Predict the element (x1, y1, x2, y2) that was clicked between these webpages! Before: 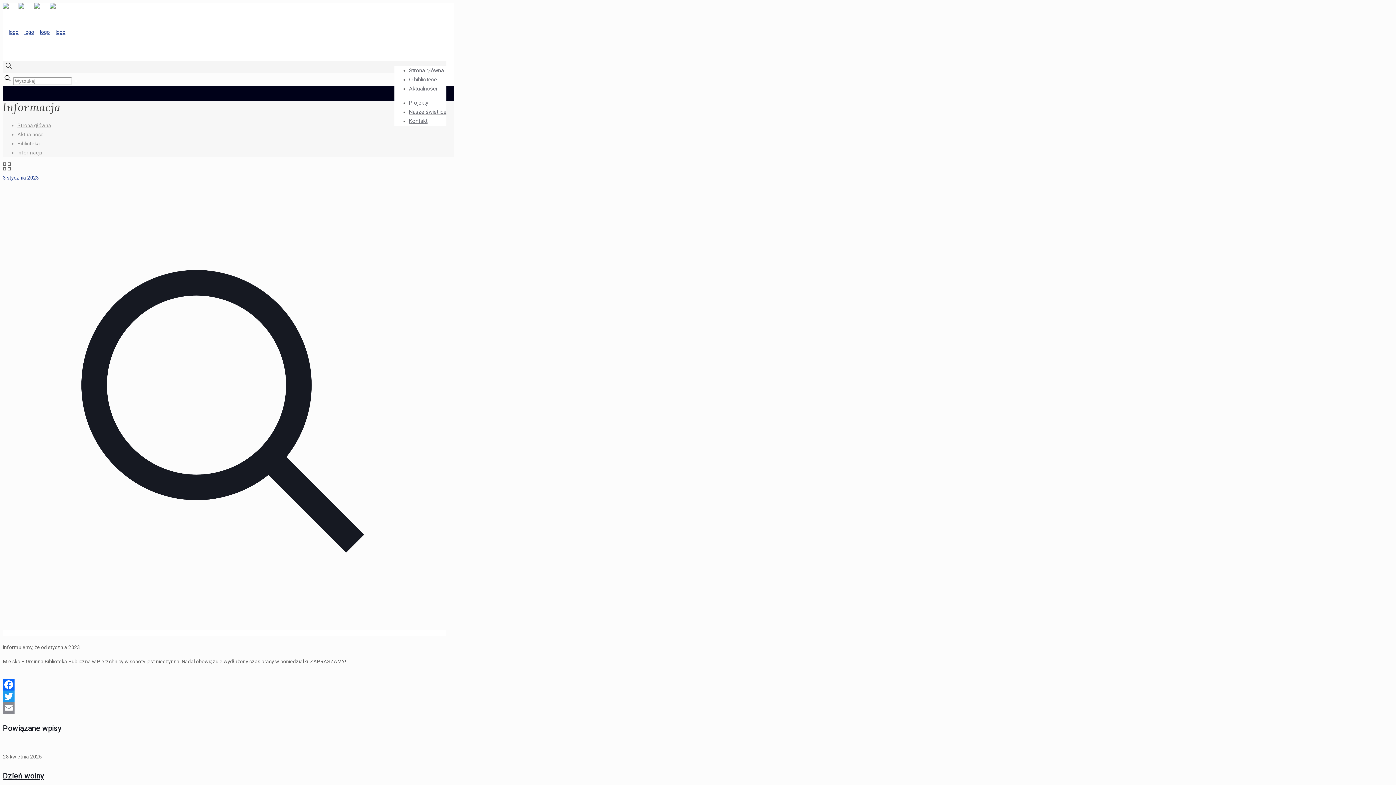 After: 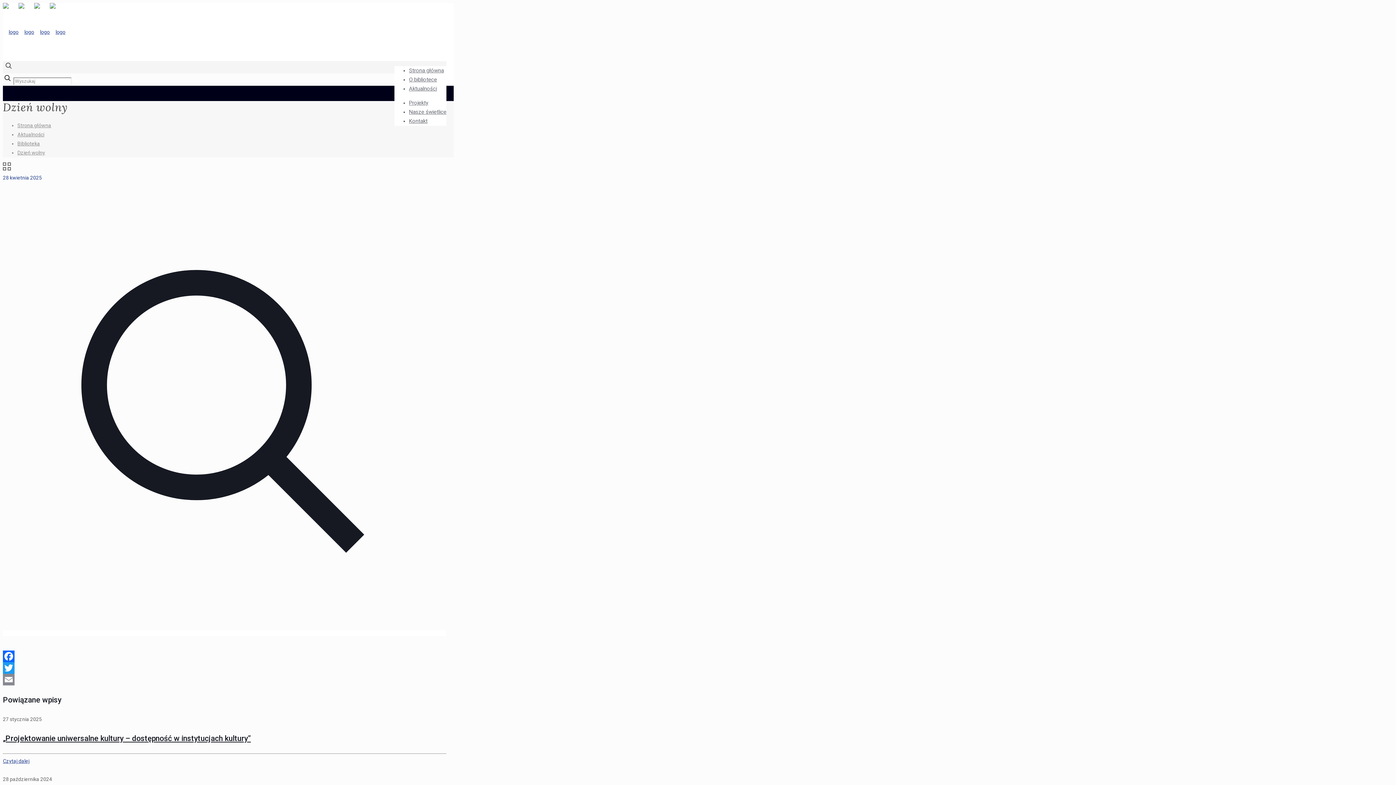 Action: label: Dzień wolny bbox: (2, 771, 44, 780)